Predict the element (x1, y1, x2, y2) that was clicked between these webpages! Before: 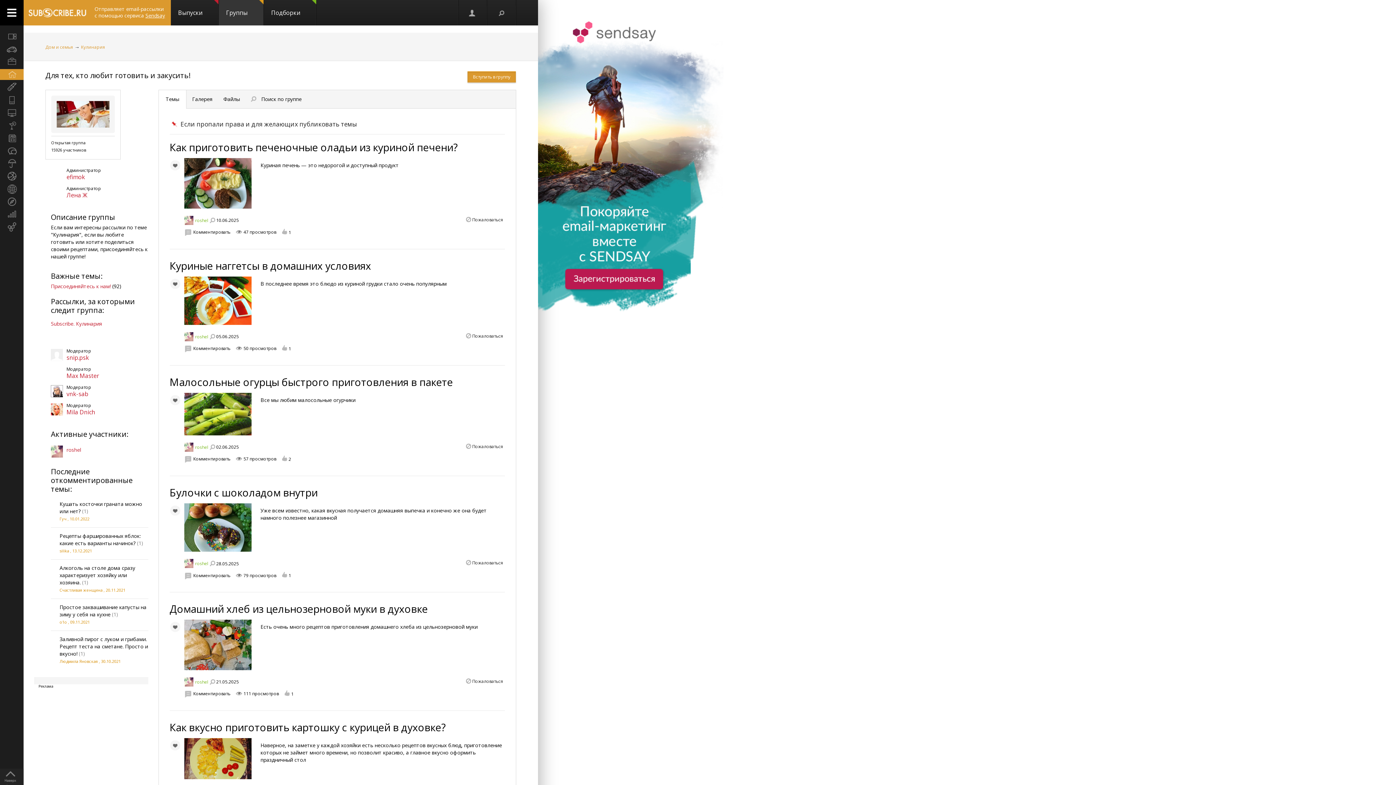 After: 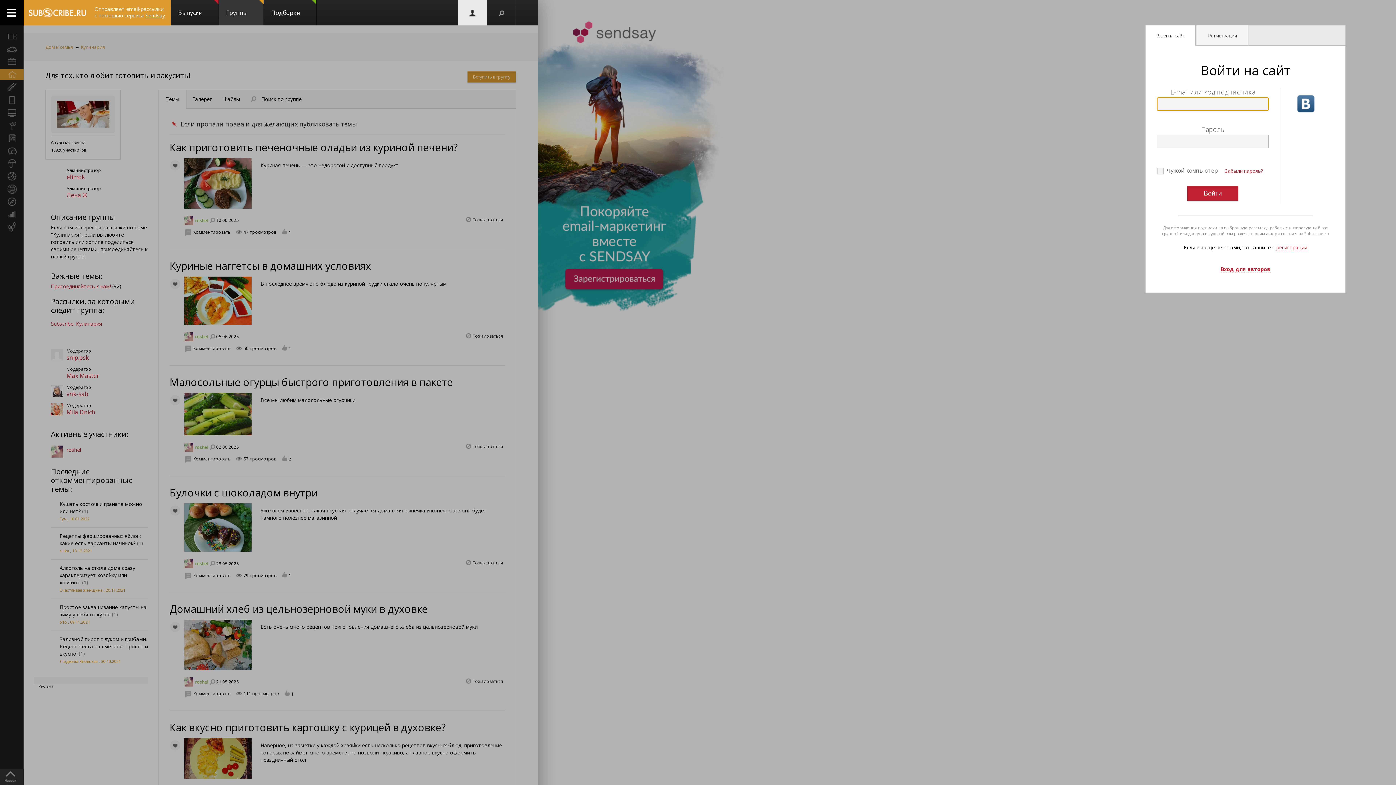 Action: bbox: (169, 160, 180, 170)